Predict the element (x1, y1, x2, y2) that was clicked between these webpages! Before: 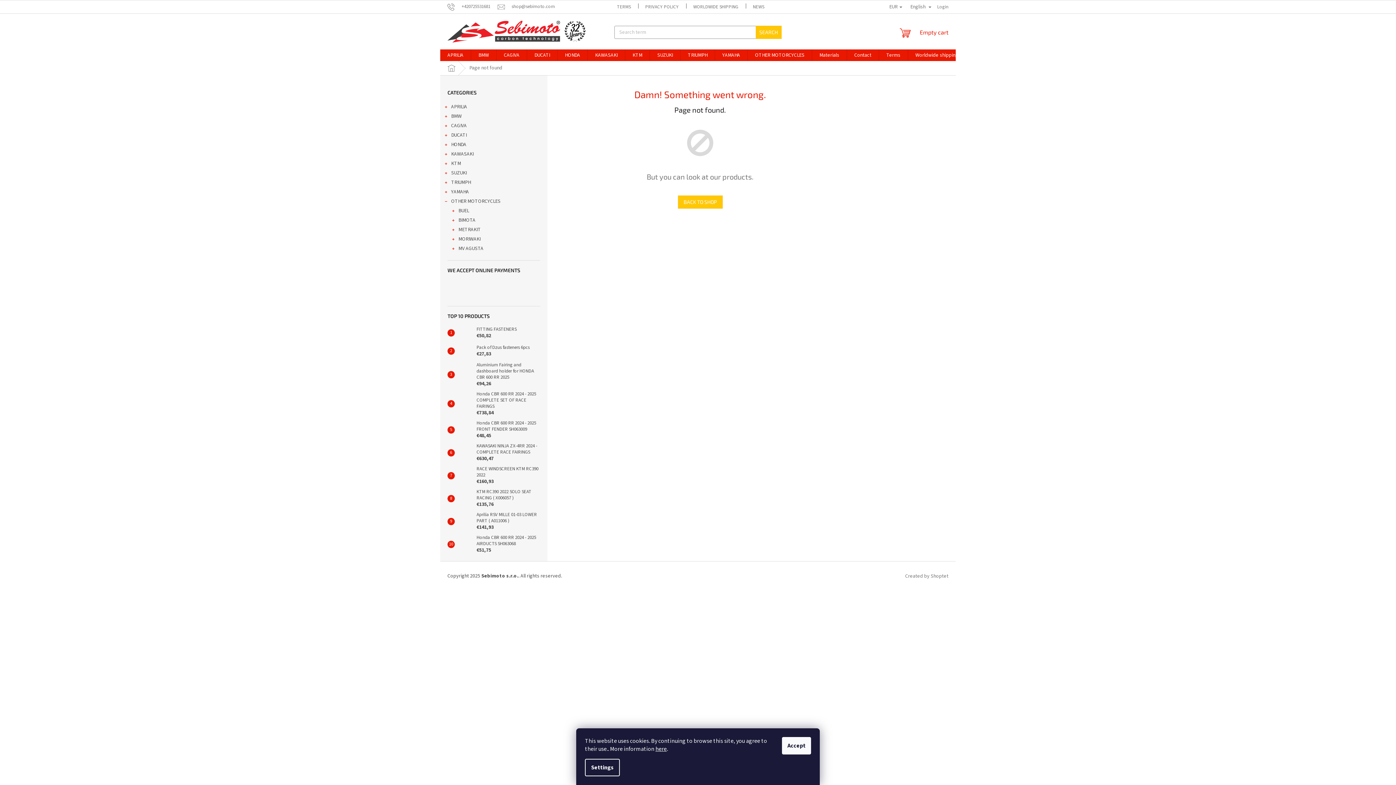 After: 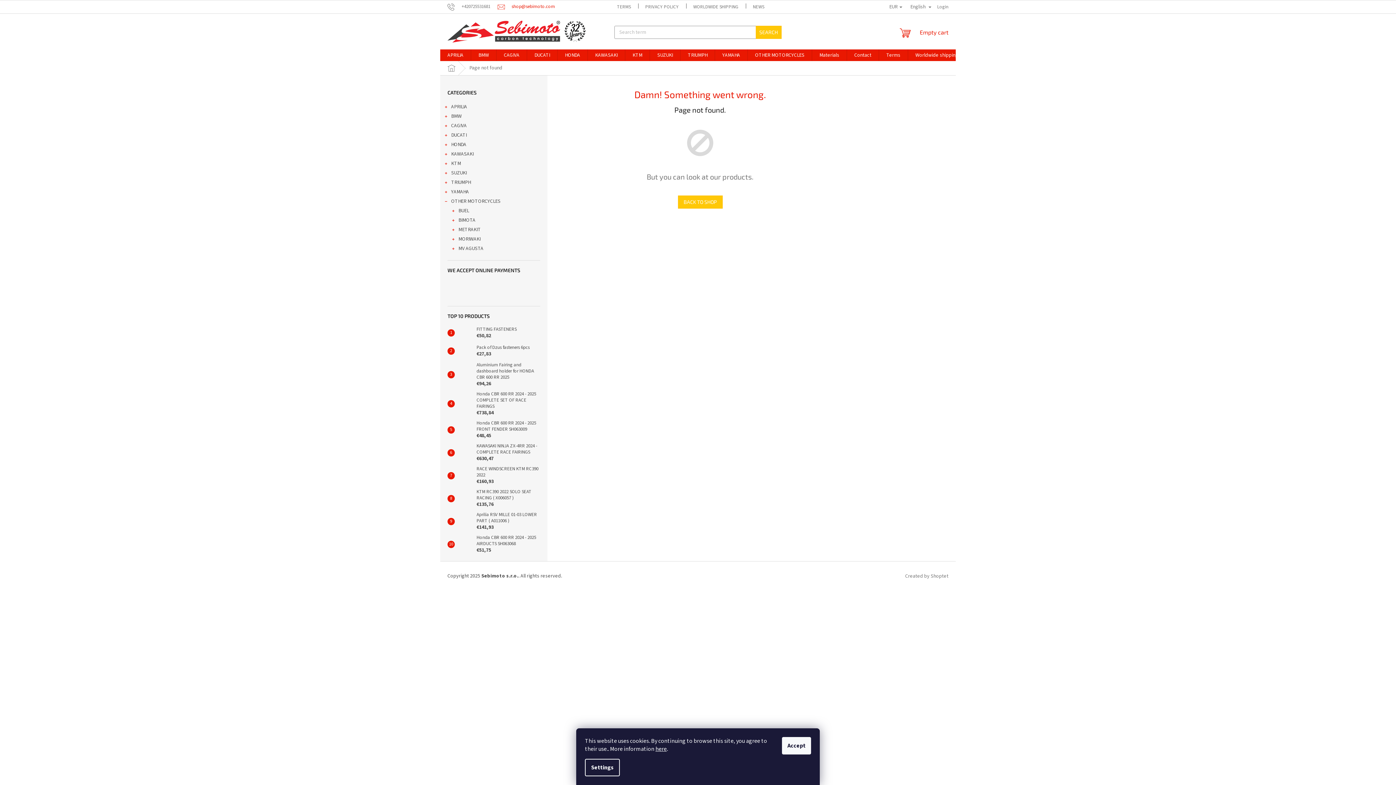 Action: label: shop@sebimoto.com bbox: (497, 3, 555, 9)